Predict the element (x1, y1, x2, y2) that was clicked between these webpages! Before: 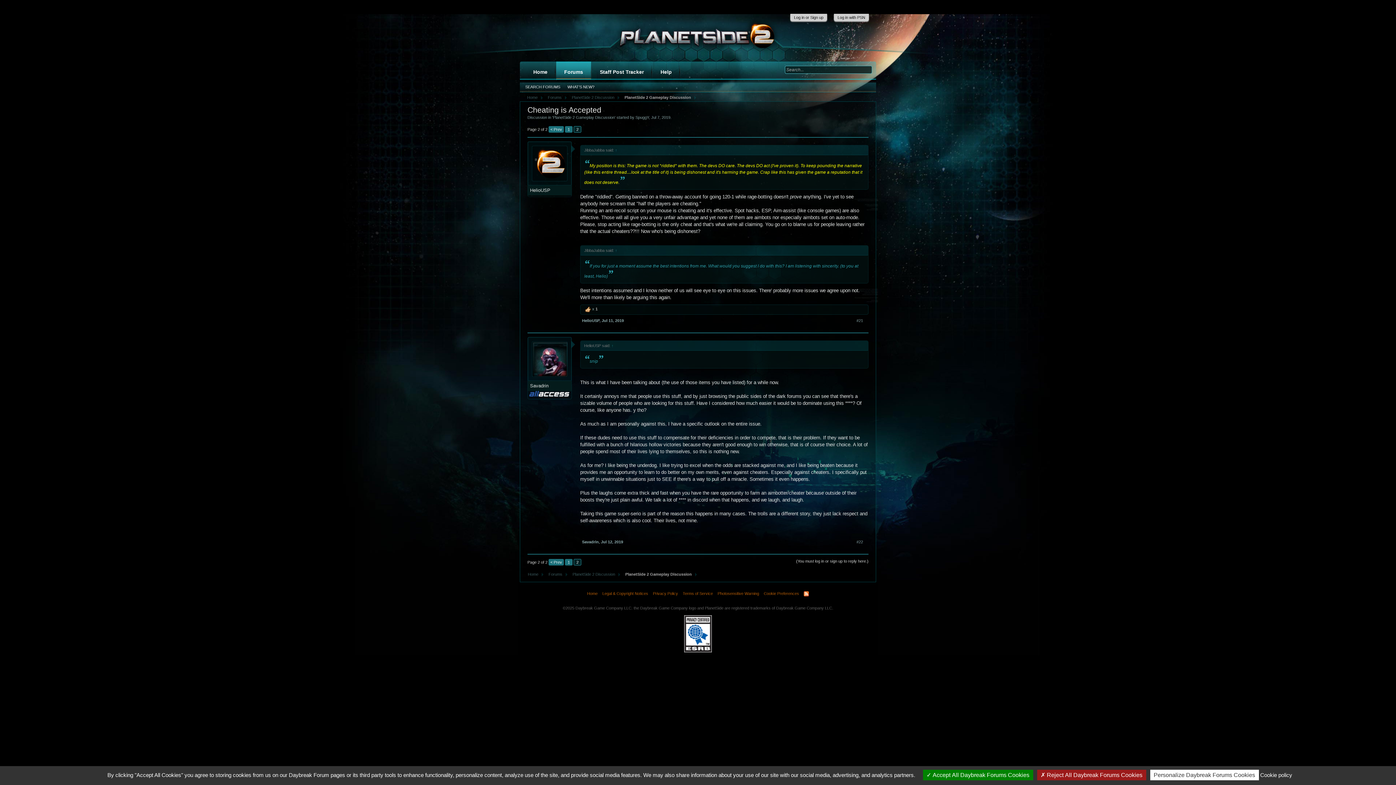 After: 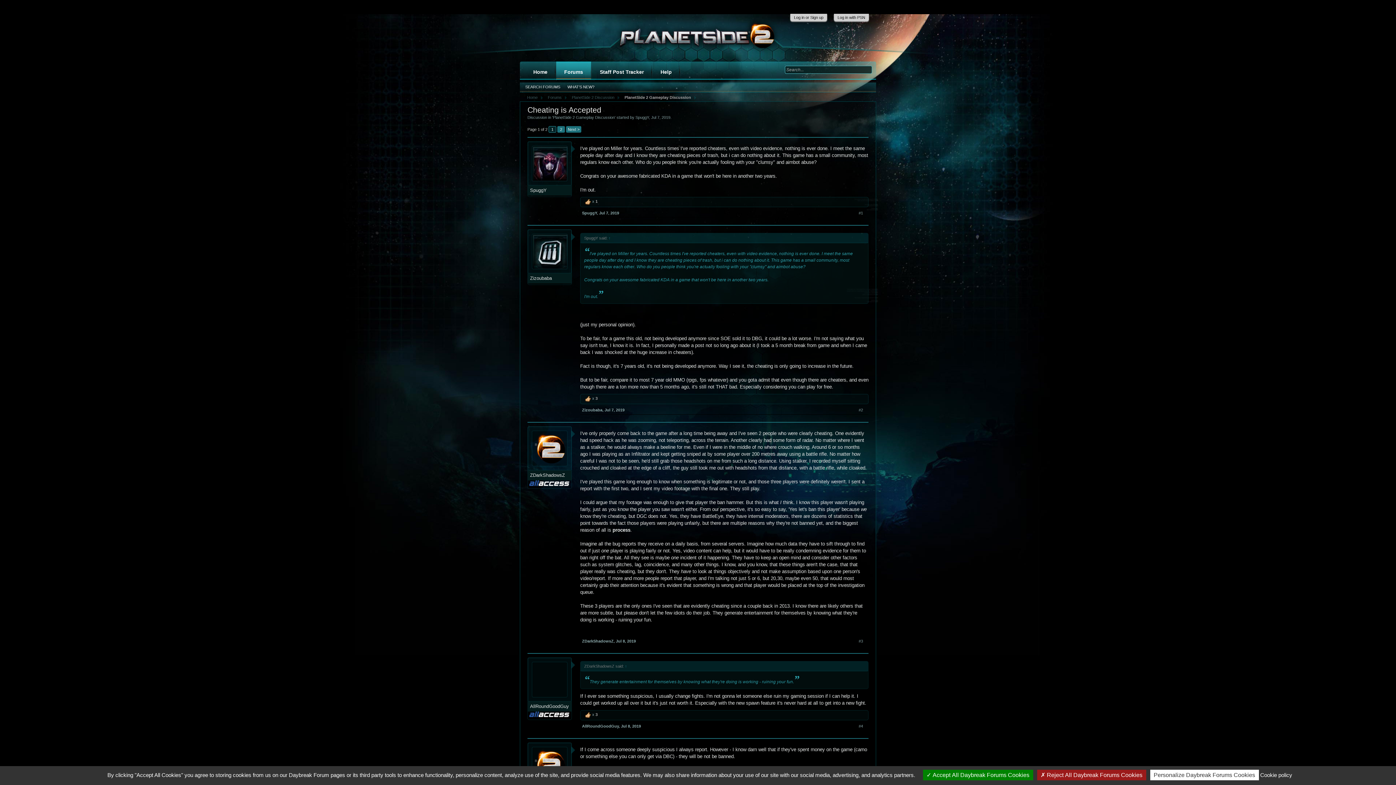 Action: bbox: (651, 115, 670, 119) label: Jul 7, 2019